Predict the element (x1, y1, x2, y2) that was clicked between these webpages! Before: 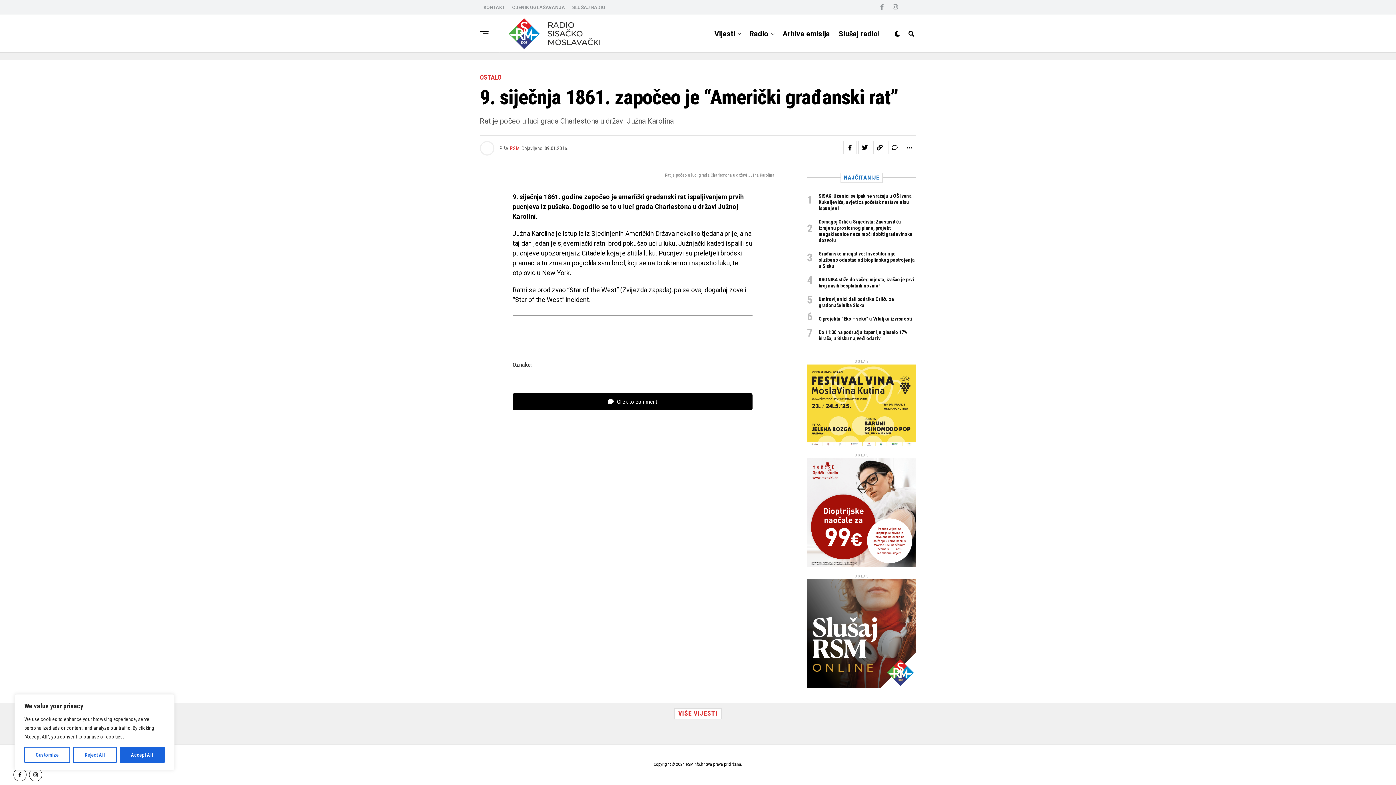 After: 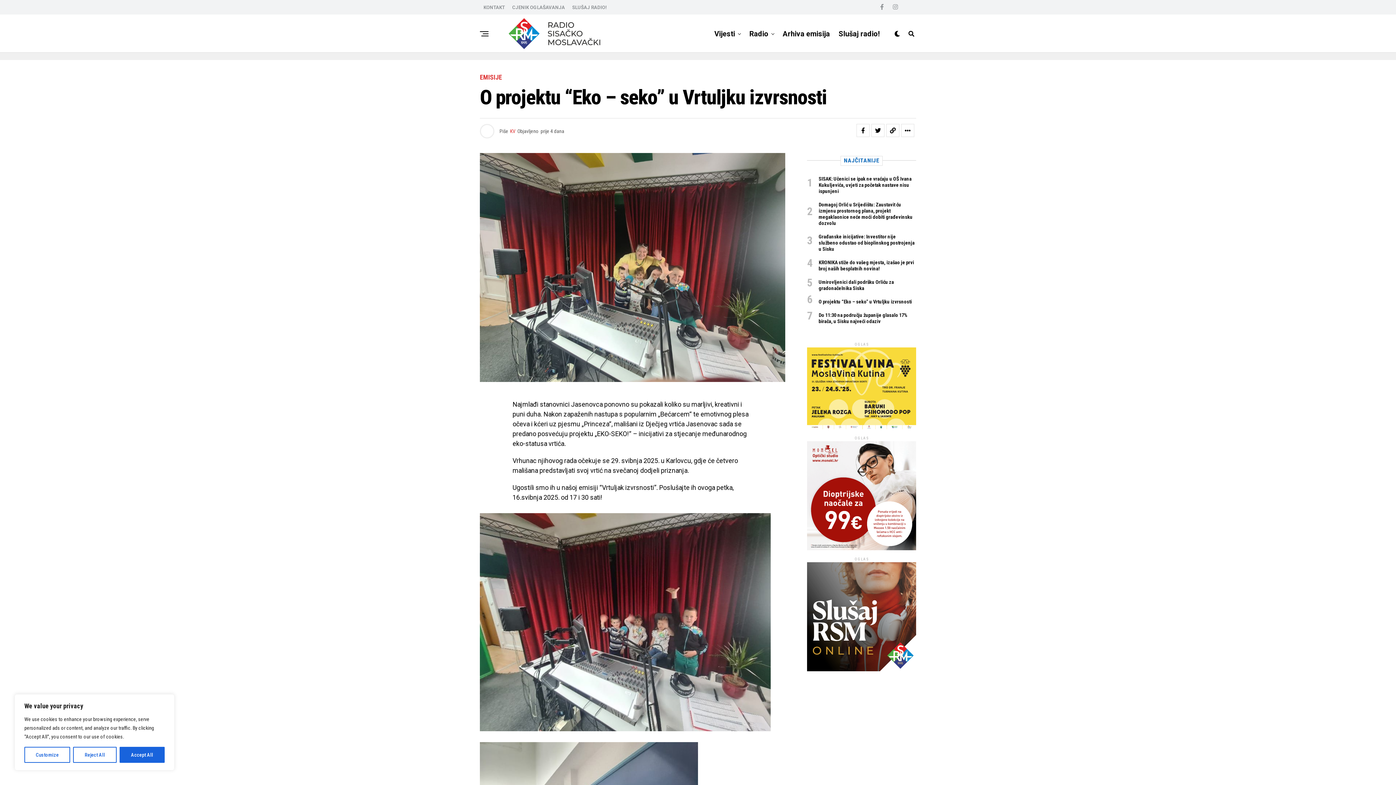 Action: label: O projektu “Eko – seko” u Vrtuljku izvrsnosti bbox: (818, 315, 912, 322)